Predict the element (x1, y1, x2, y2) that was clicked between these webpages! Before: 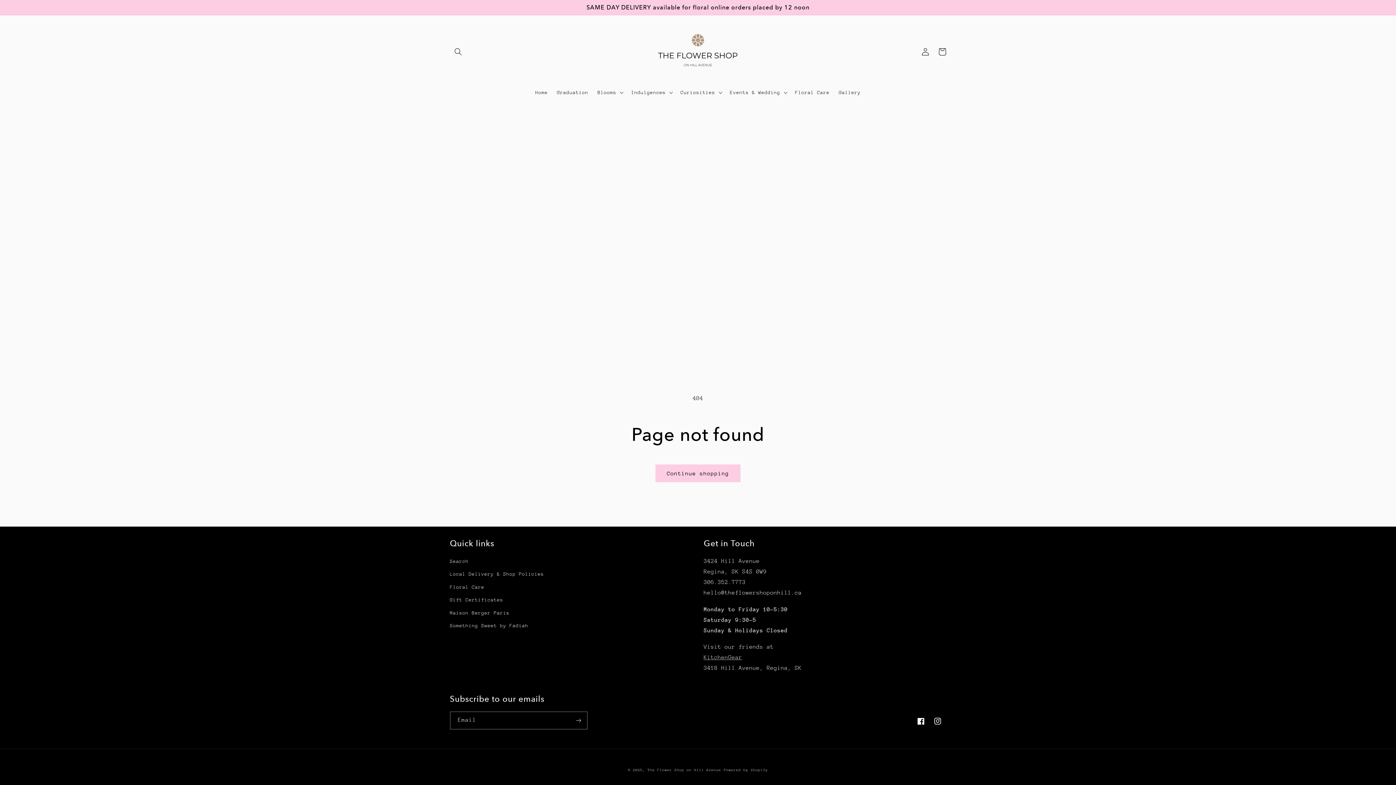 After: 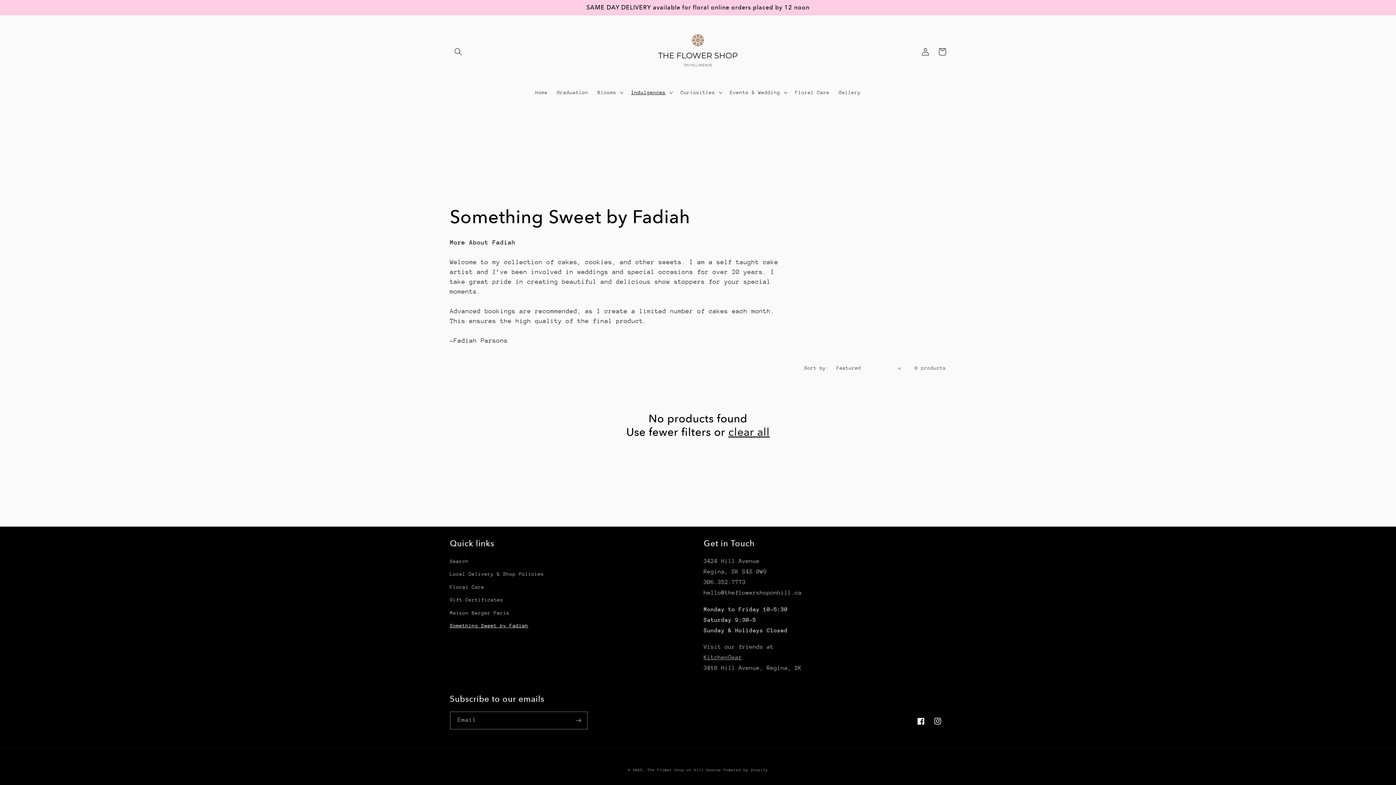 Action: bbox: (450, 619, 528, 632) label: Something Sweet by Fadiah